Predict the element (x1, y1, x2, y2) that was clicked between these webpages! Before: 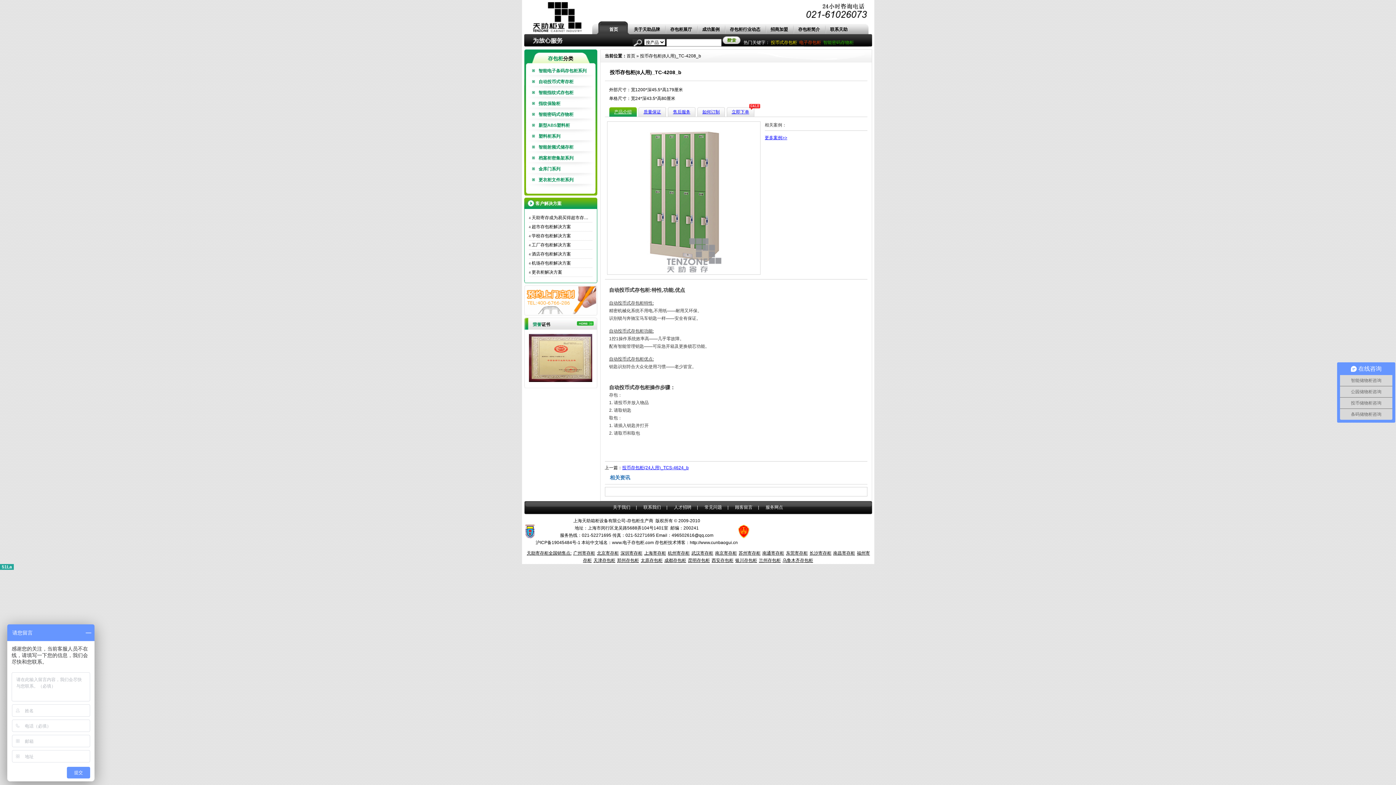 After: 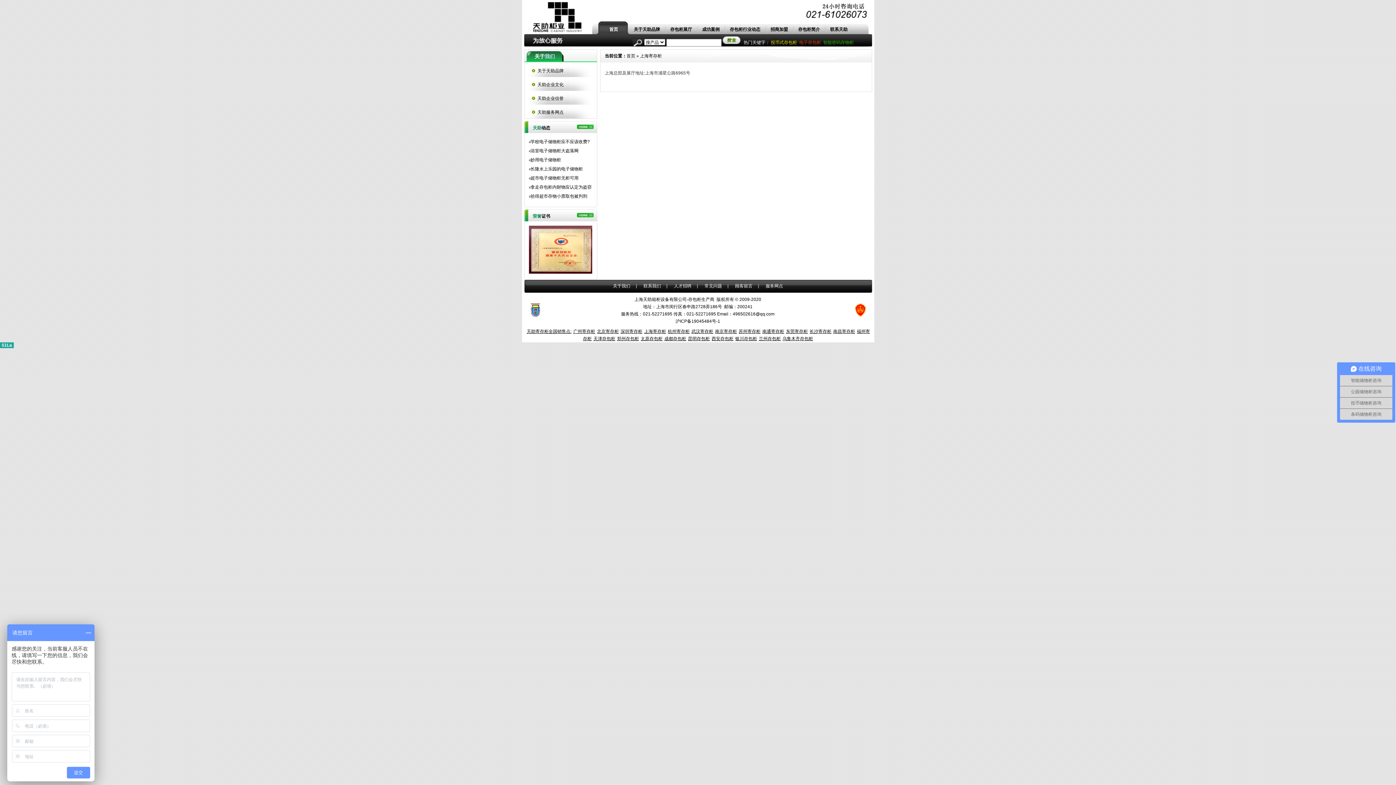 Action: label: 上海寄存柜 bbox: (643, 550, 666, 555)